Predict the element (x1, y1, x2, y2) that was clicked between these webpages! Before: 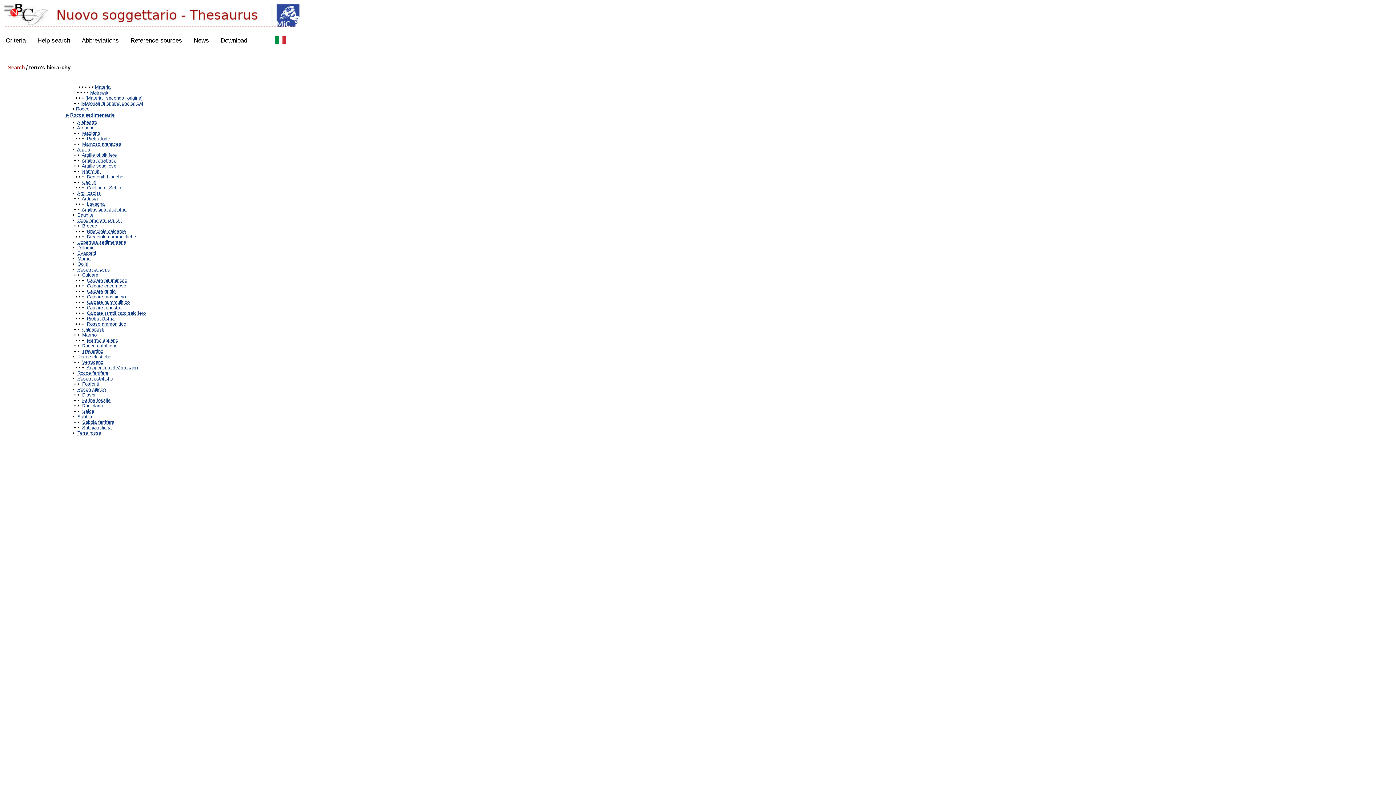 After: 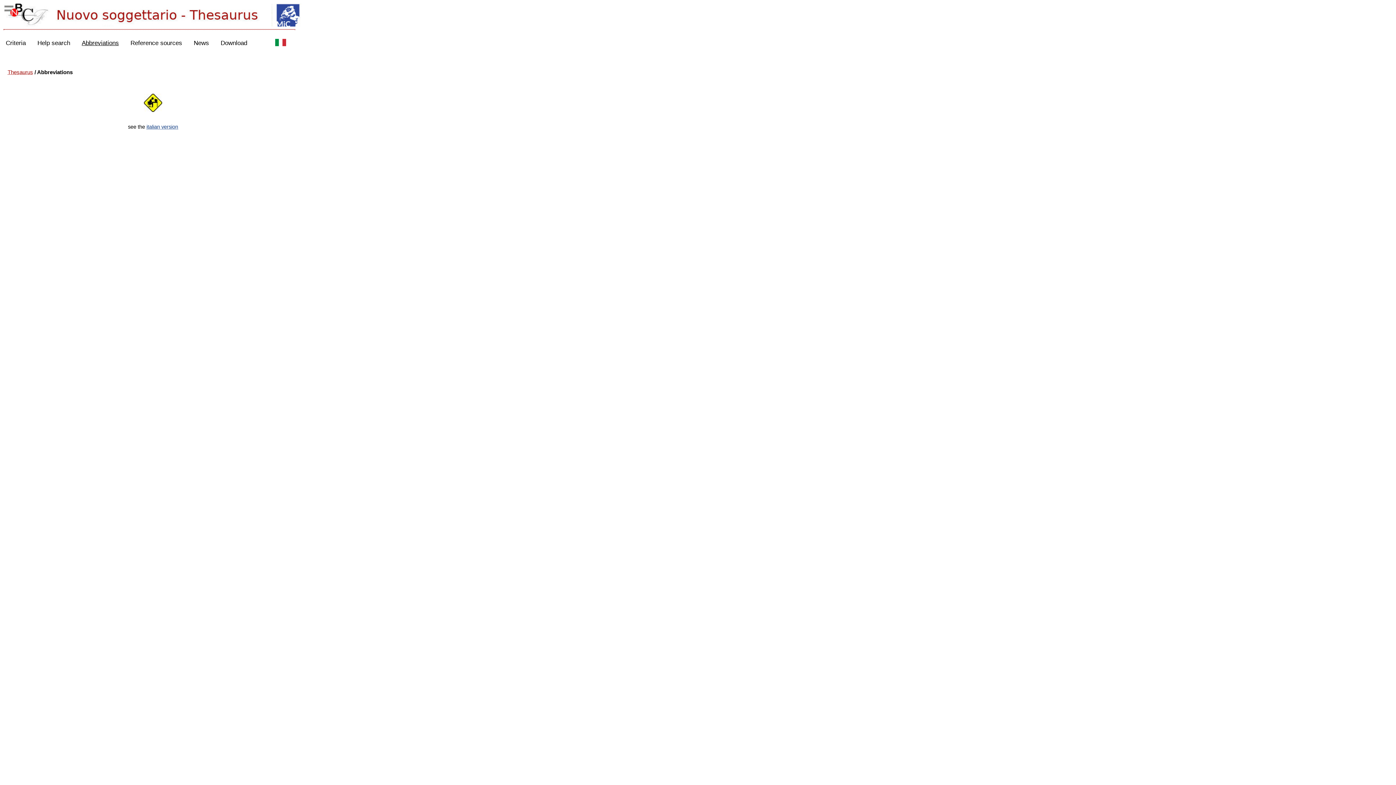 Action: bbox: (76, 29, 124, 52) label: Abbreviations